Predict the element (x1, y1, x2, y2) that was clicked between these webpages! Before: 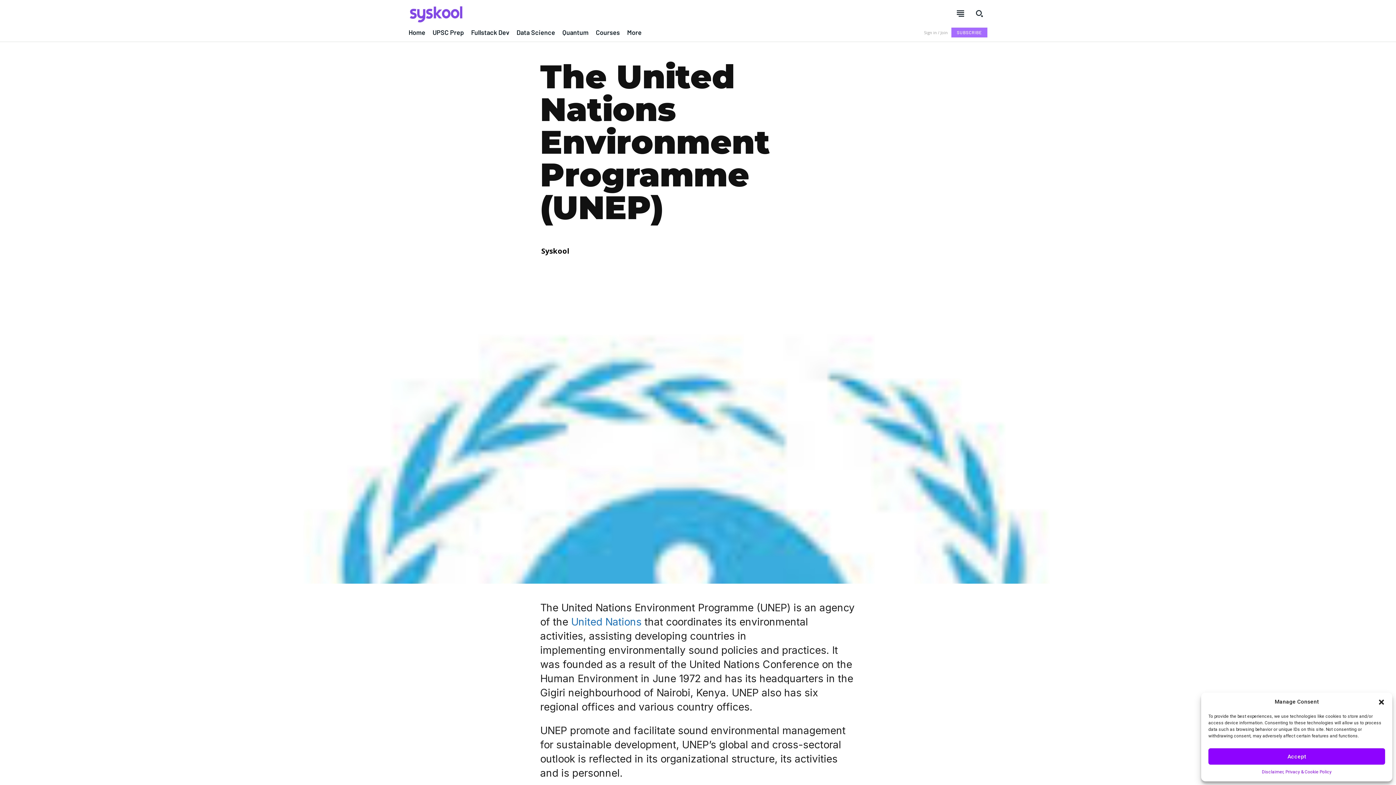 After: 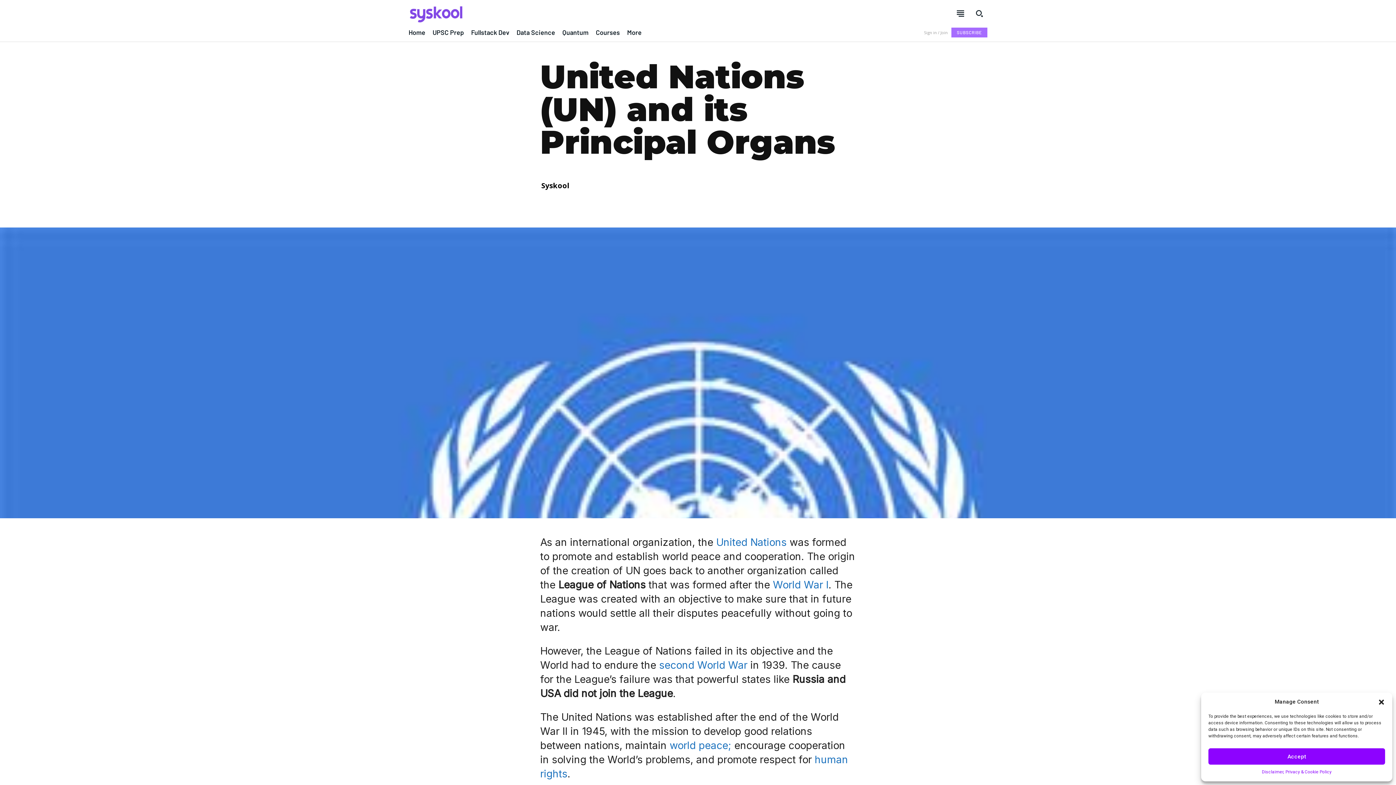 Action: bbox: (571, 616, 641, 628) label: United Nations